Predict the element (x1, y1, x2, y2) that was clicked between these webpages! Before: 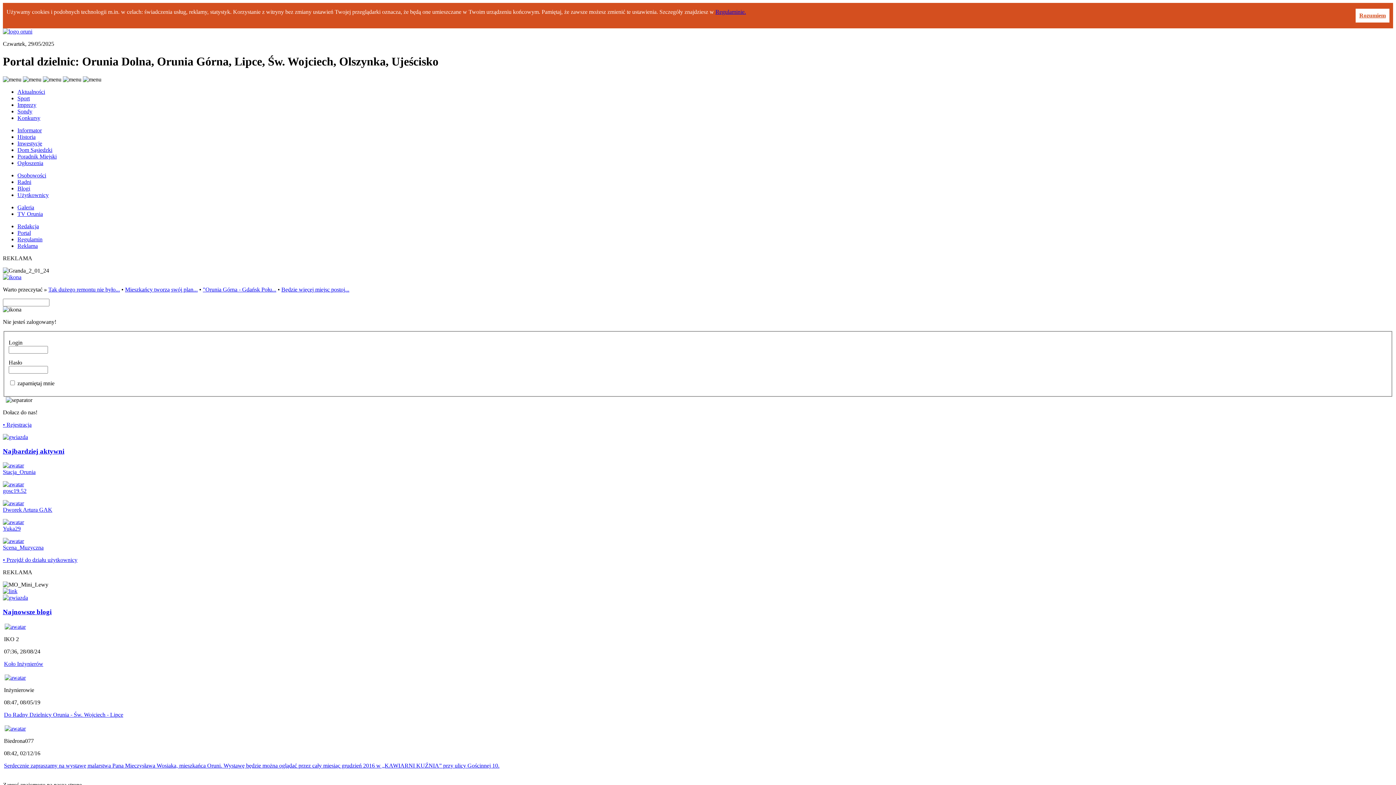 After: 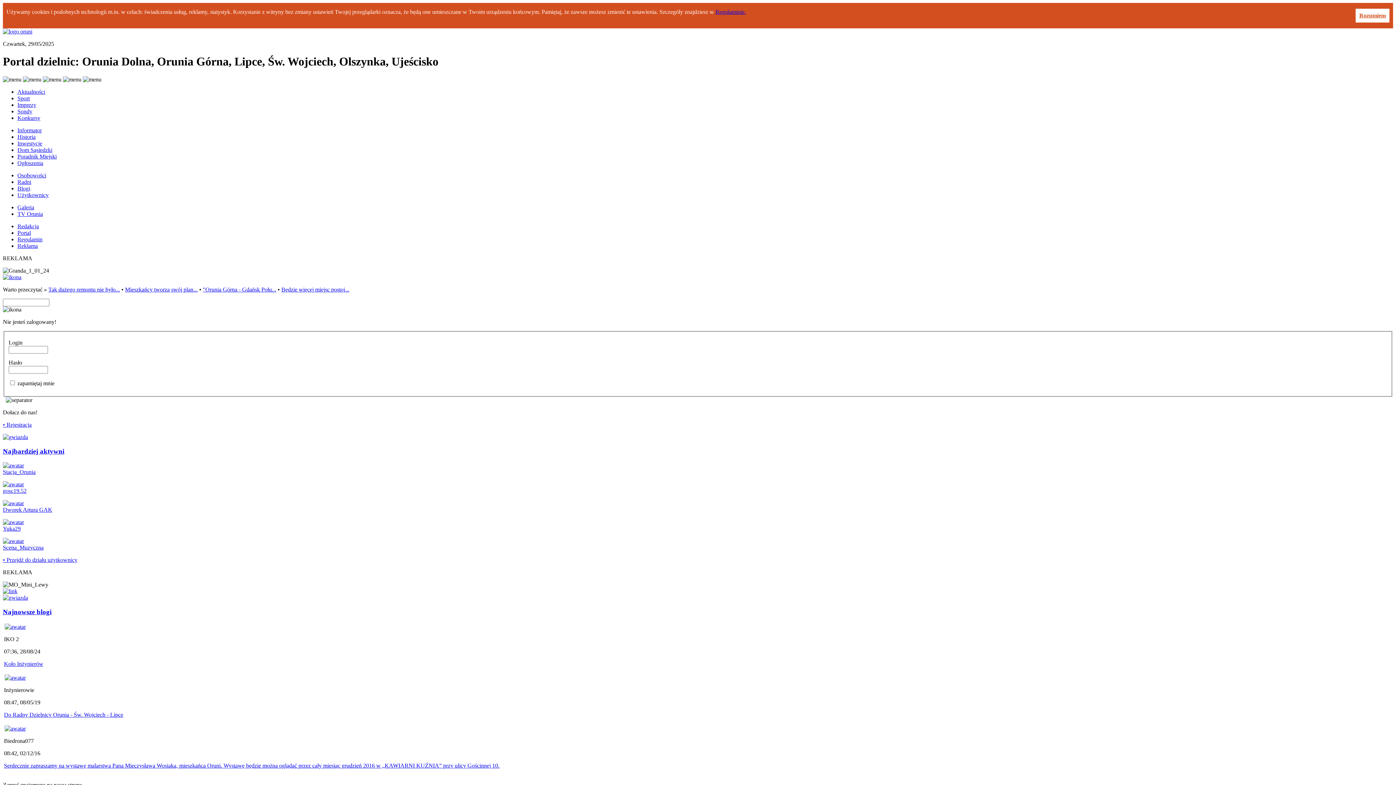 Action: bbox: (4, 725, 25, 732)